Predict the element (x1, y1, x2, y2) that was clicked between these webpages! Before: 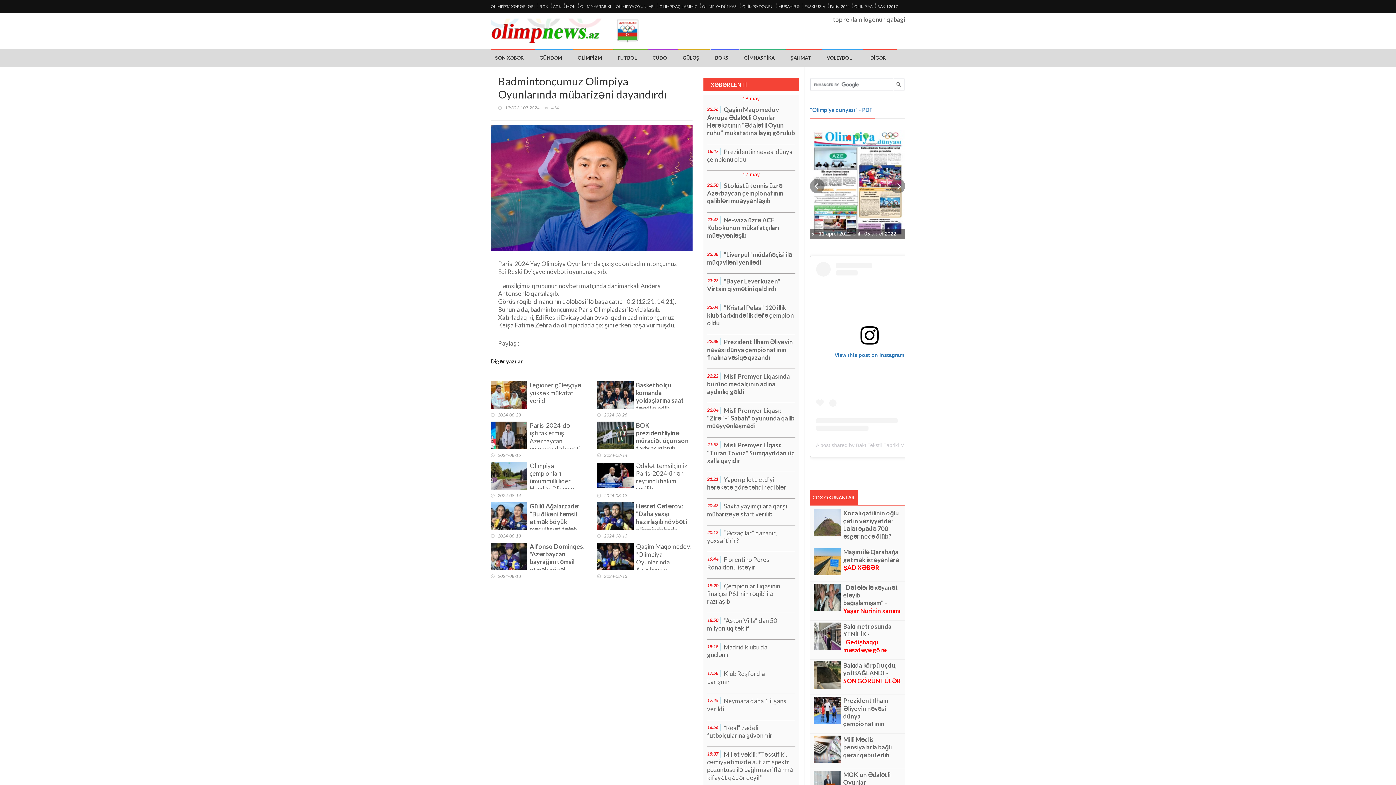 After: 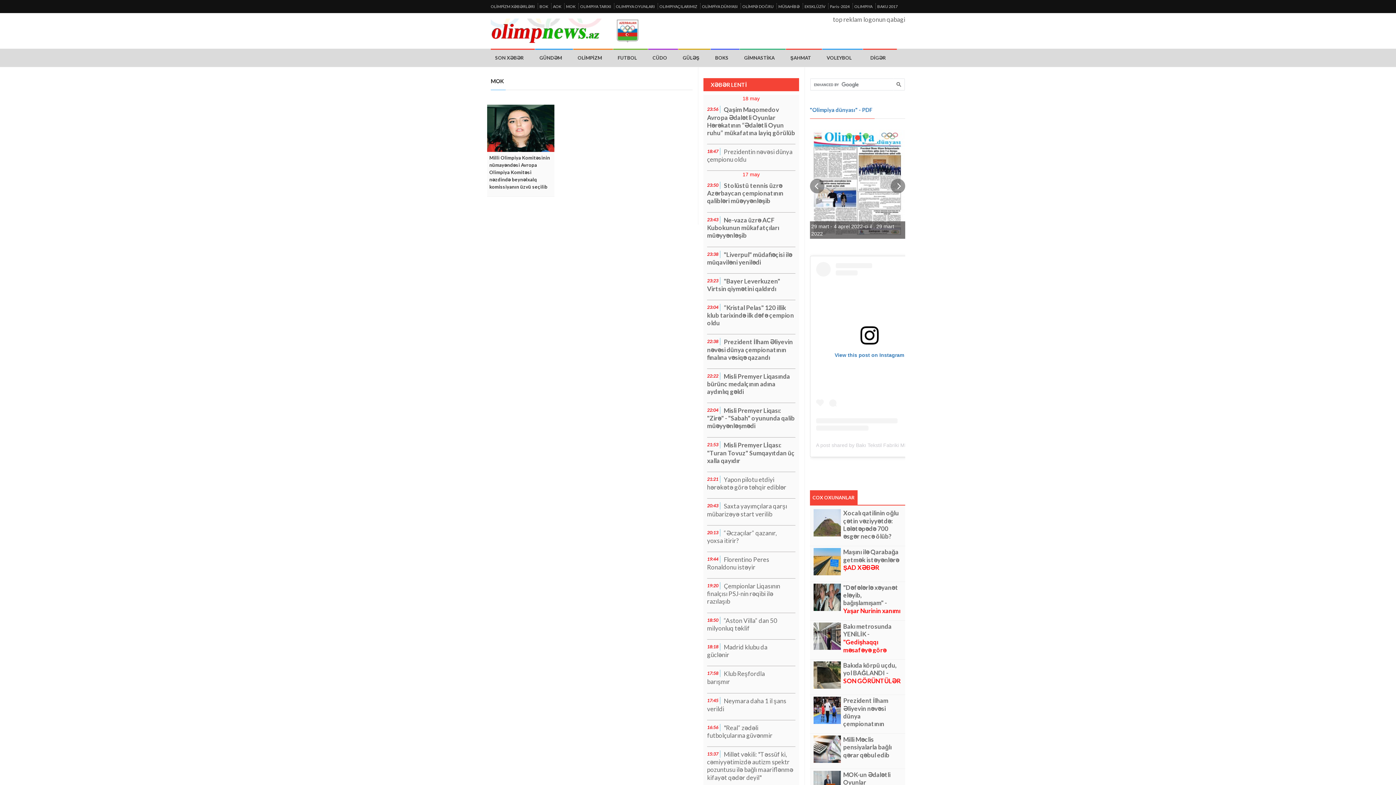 Action: label: MOK bbox: (566, 4, 575, 9)